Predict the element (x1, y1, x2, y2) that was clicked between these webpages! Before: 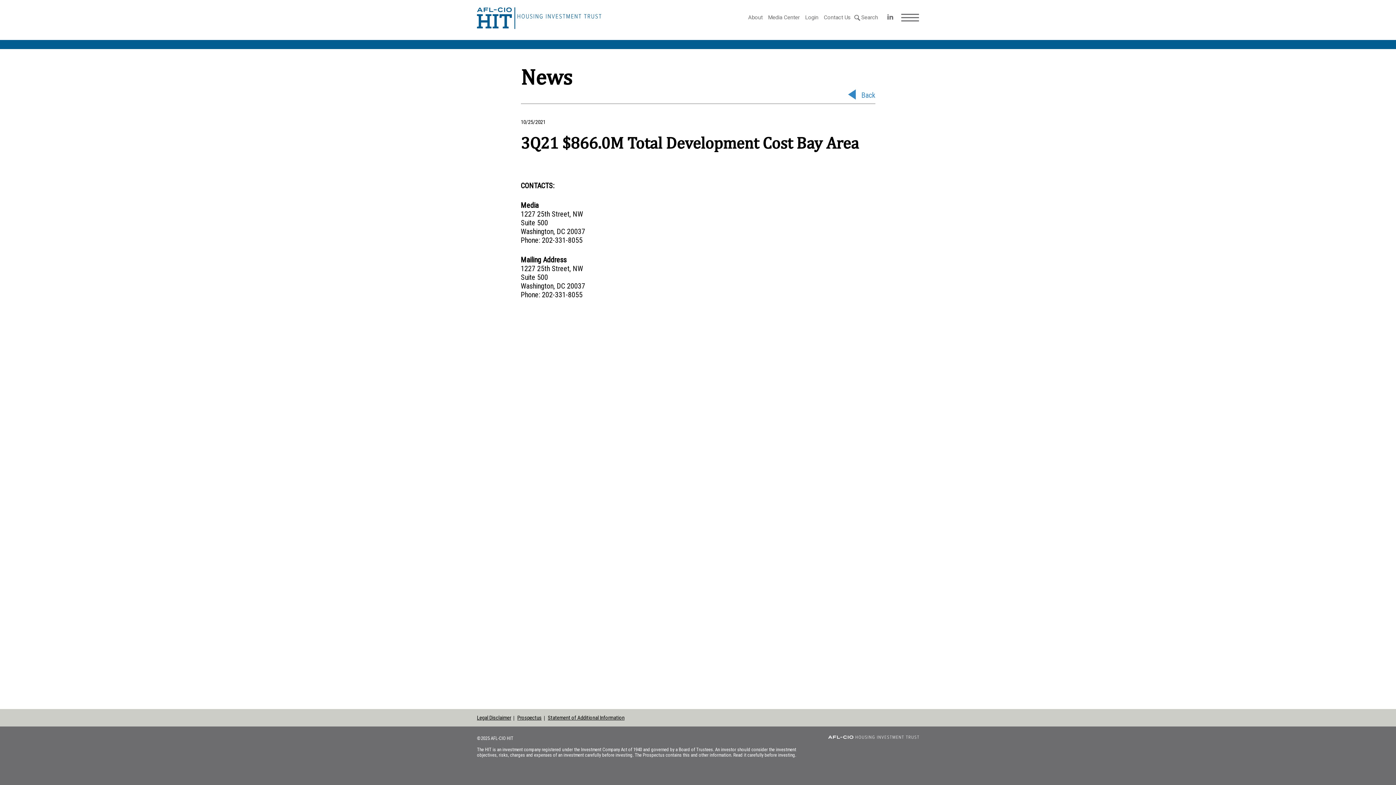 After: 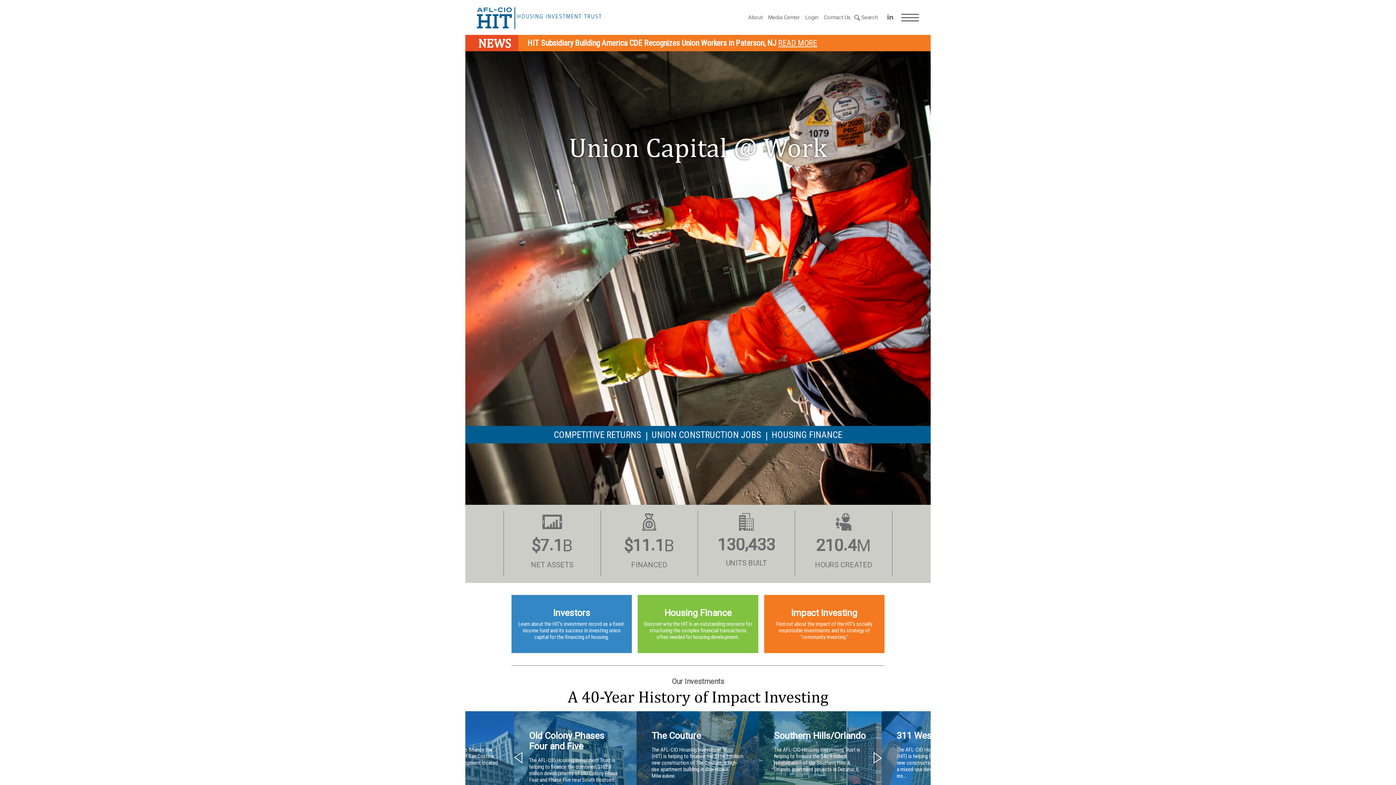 Action: bbox: (477, 4, 601, 30)